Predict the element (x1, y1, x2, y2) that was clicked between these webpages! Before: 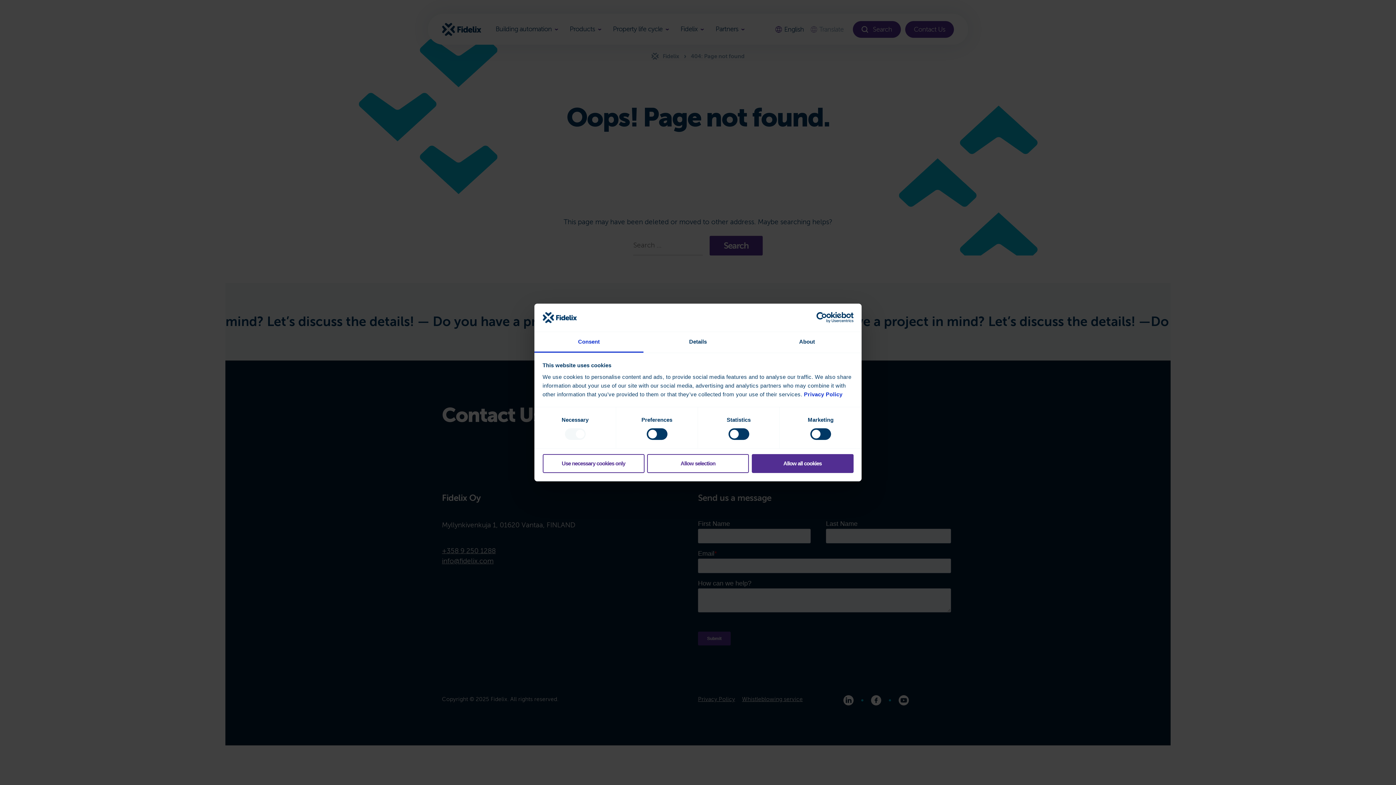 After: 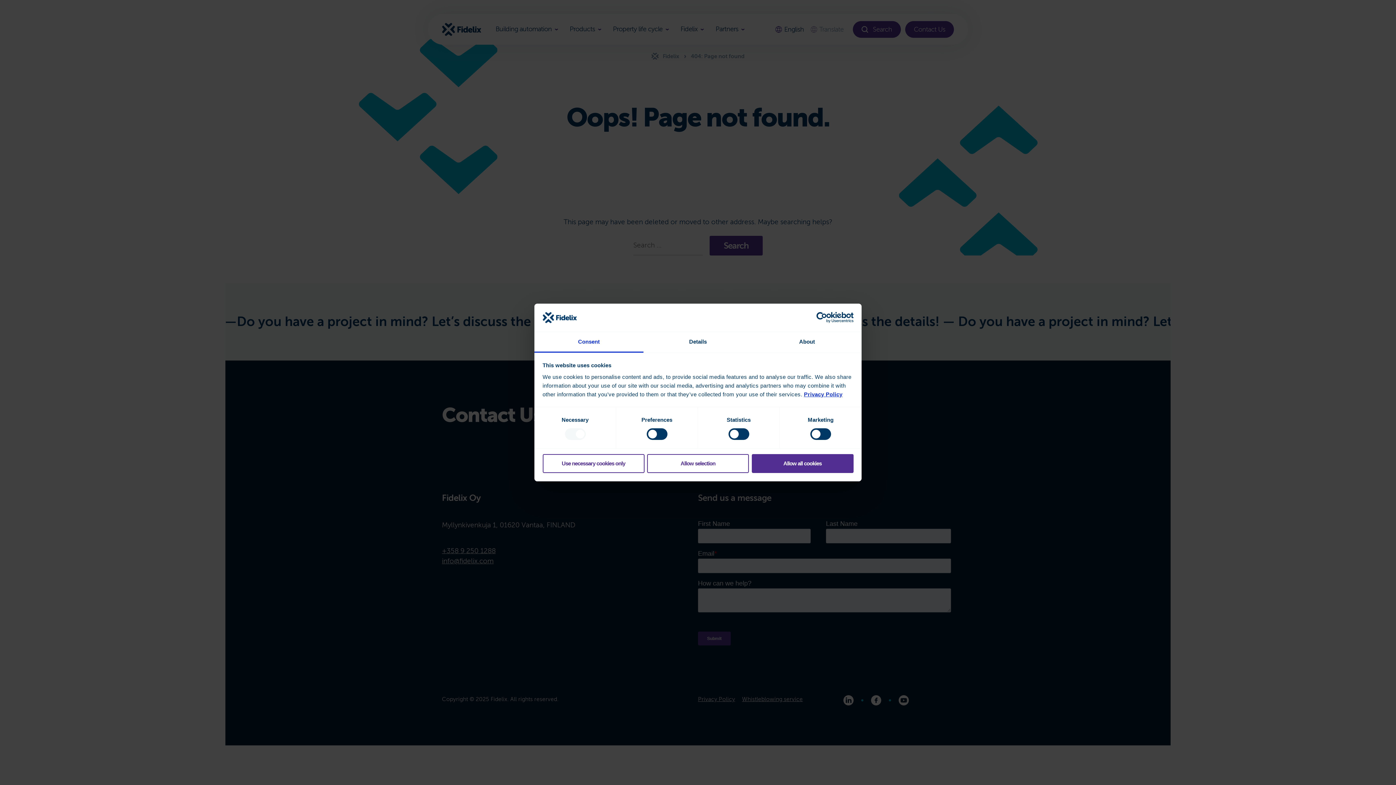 Action: label: Privacy Policy bbox: (804, 391, 842, 397)